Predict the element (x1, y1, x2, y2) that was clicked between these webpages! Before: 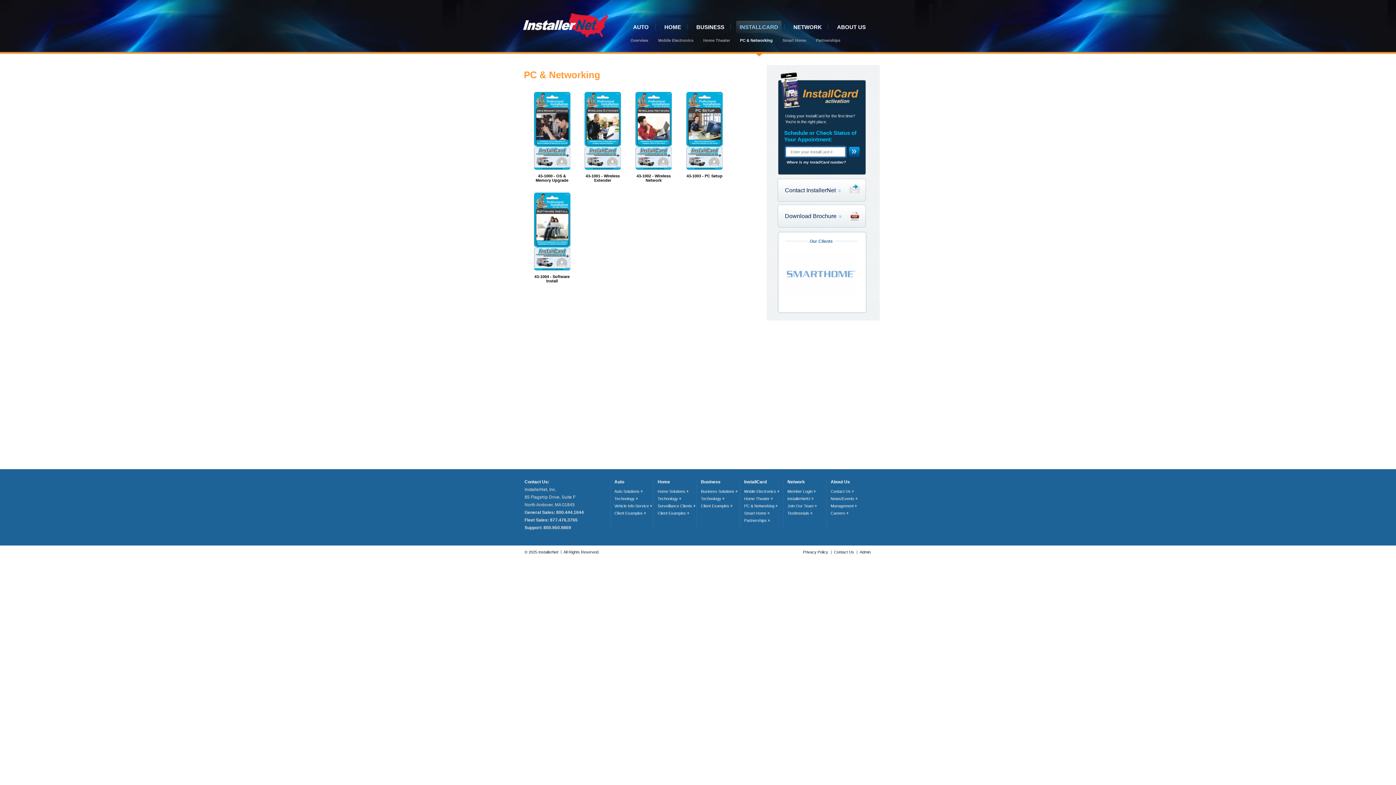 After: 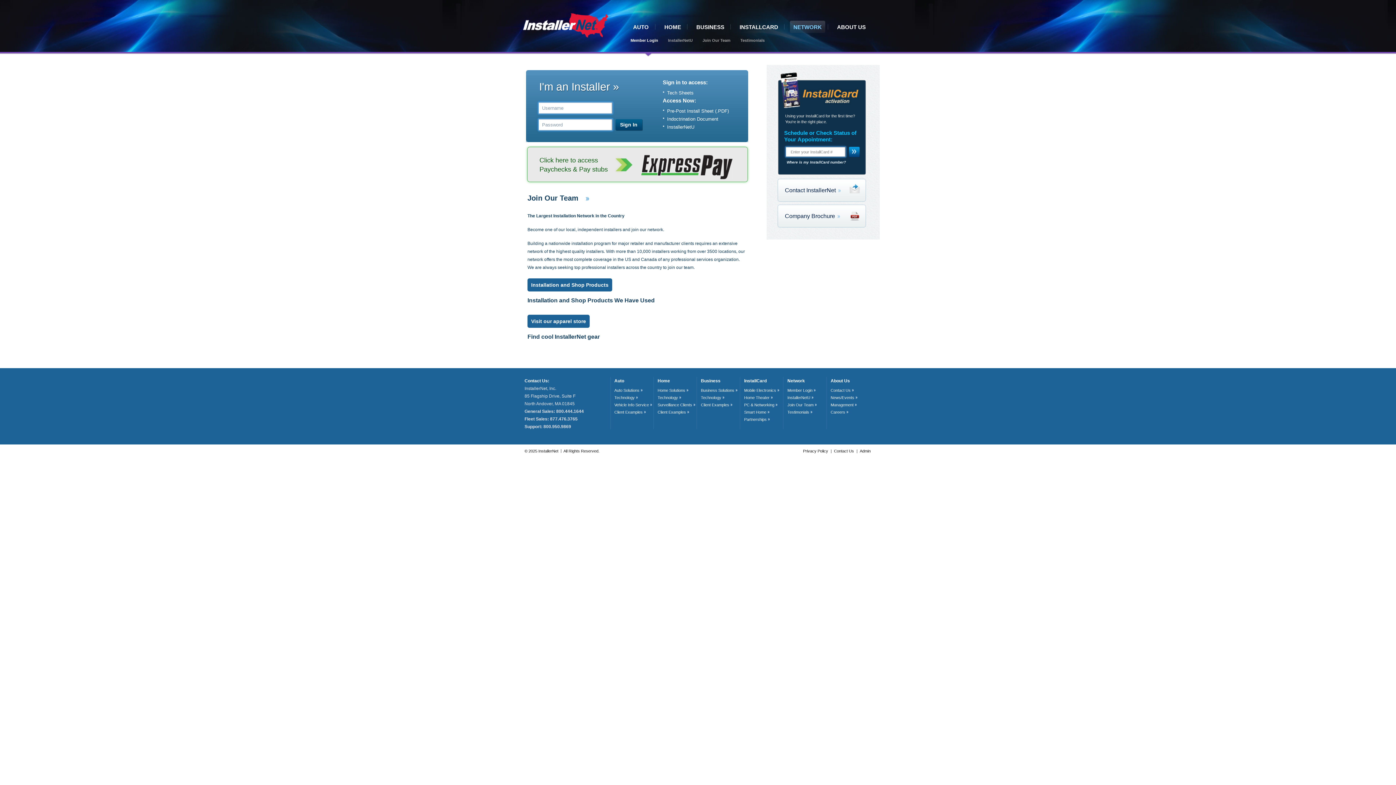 Action: bbox: (787, 479, 805, 484) label: Network